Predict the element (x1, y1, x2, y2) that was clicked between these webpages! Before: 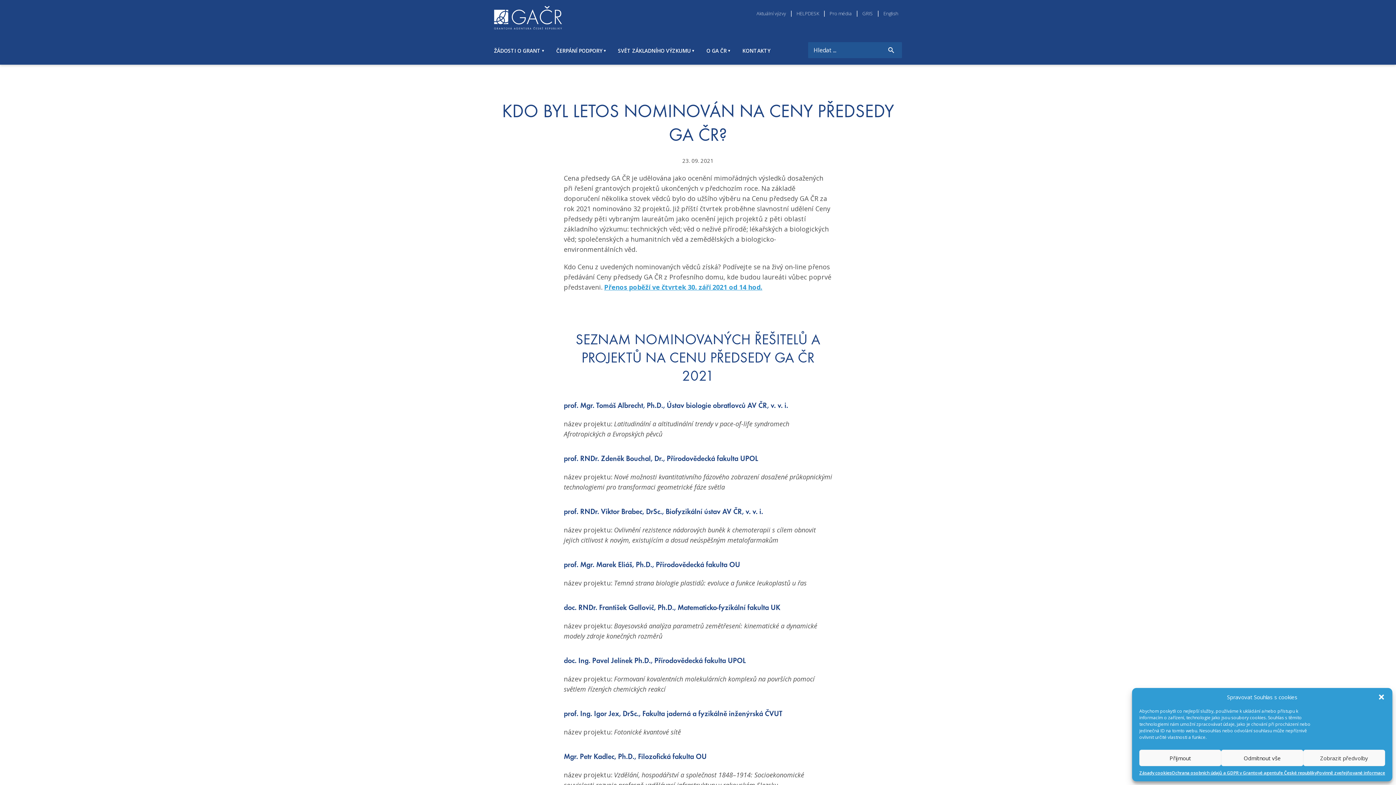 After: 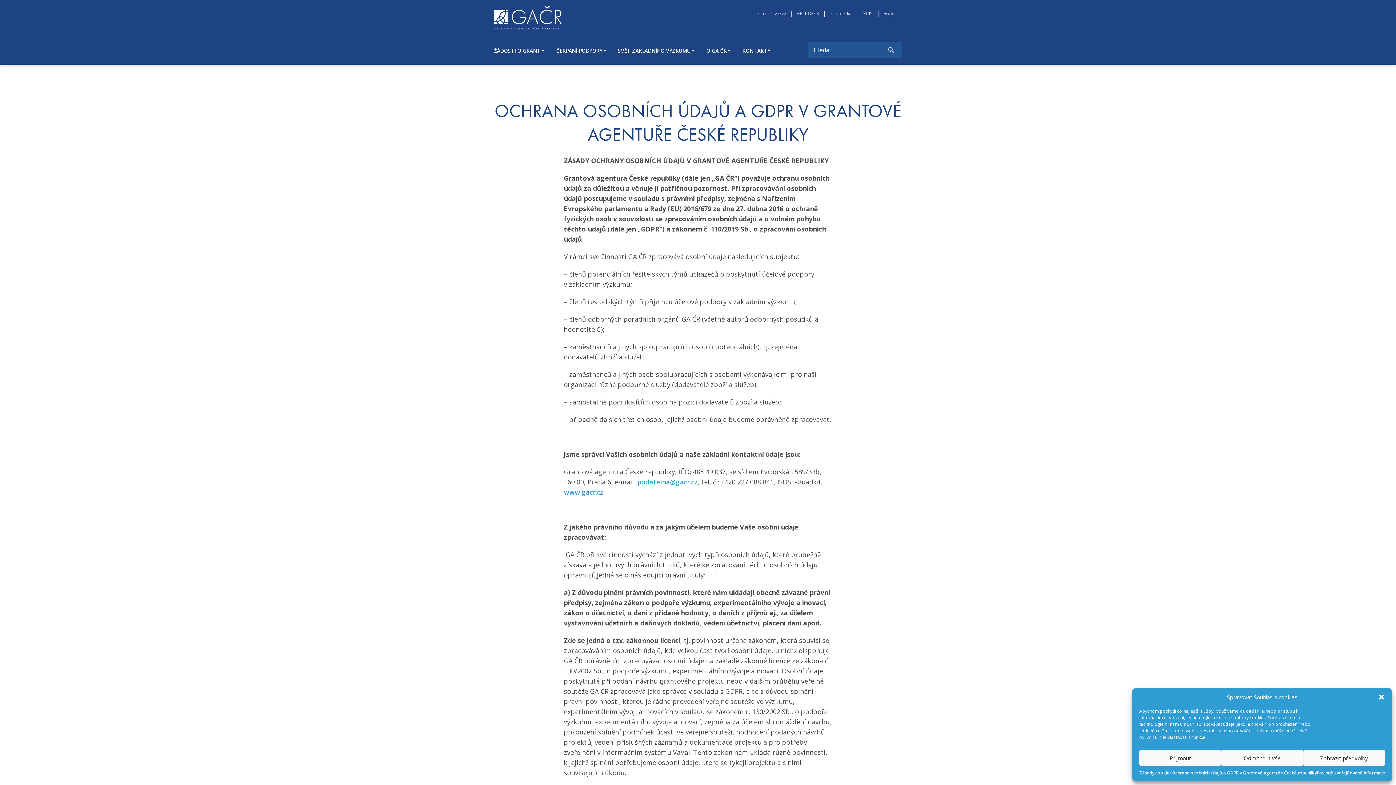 Action: label: Ochrana osobních údajů a GDPR v Grantové agentuře České republiky bbox: (1172, 770, 1317, 776)